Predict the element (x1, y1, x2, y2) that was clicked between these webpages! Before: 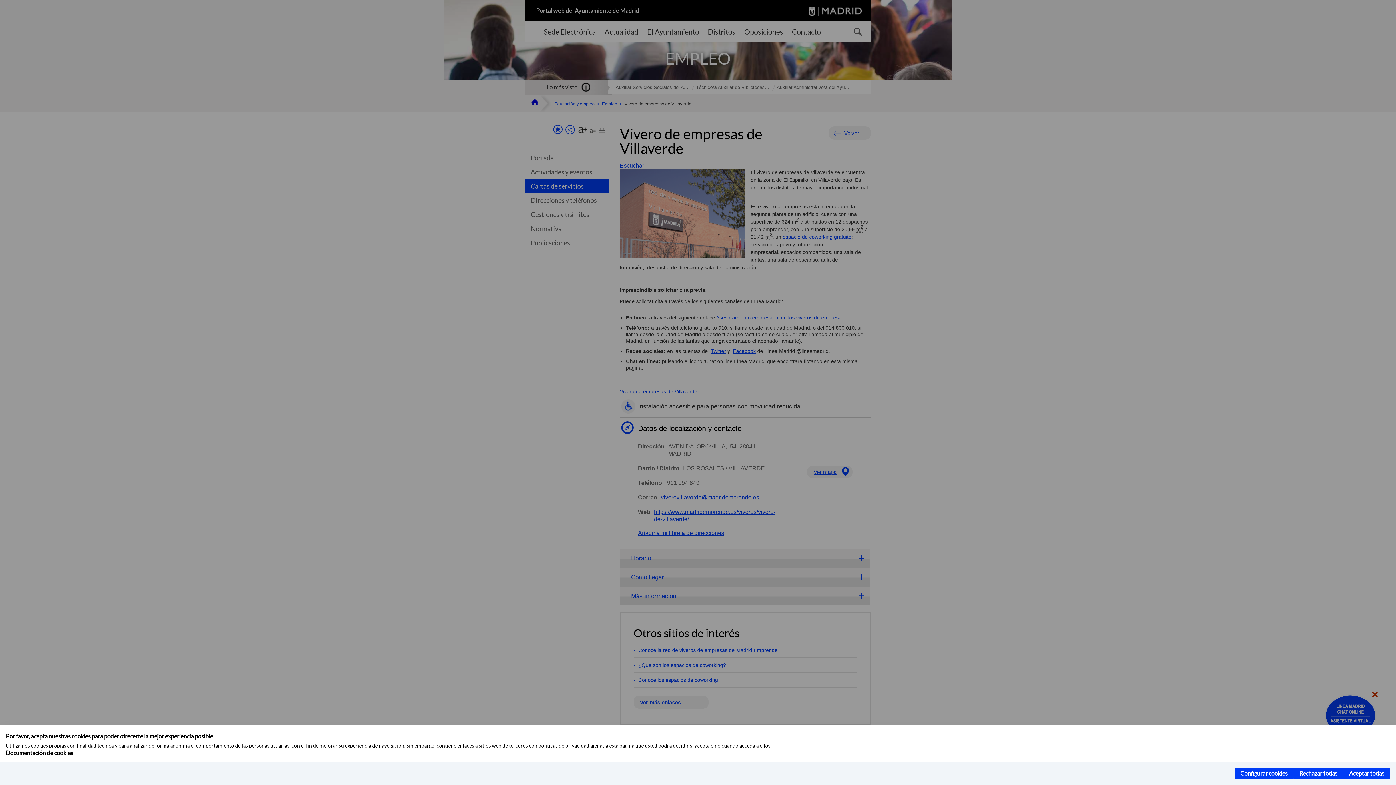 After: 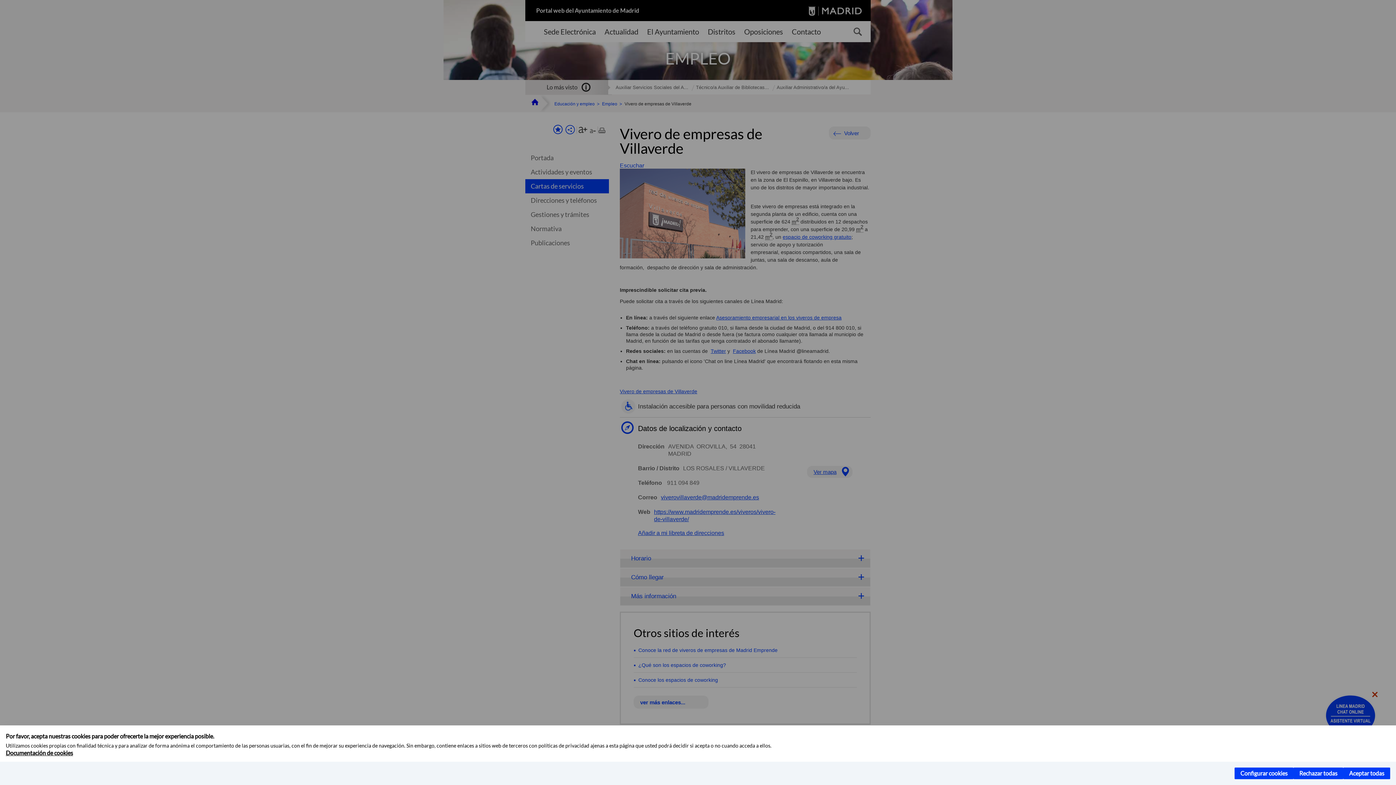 Action: label: Documentación de cookies bbox: (5, 749, 73, 756)